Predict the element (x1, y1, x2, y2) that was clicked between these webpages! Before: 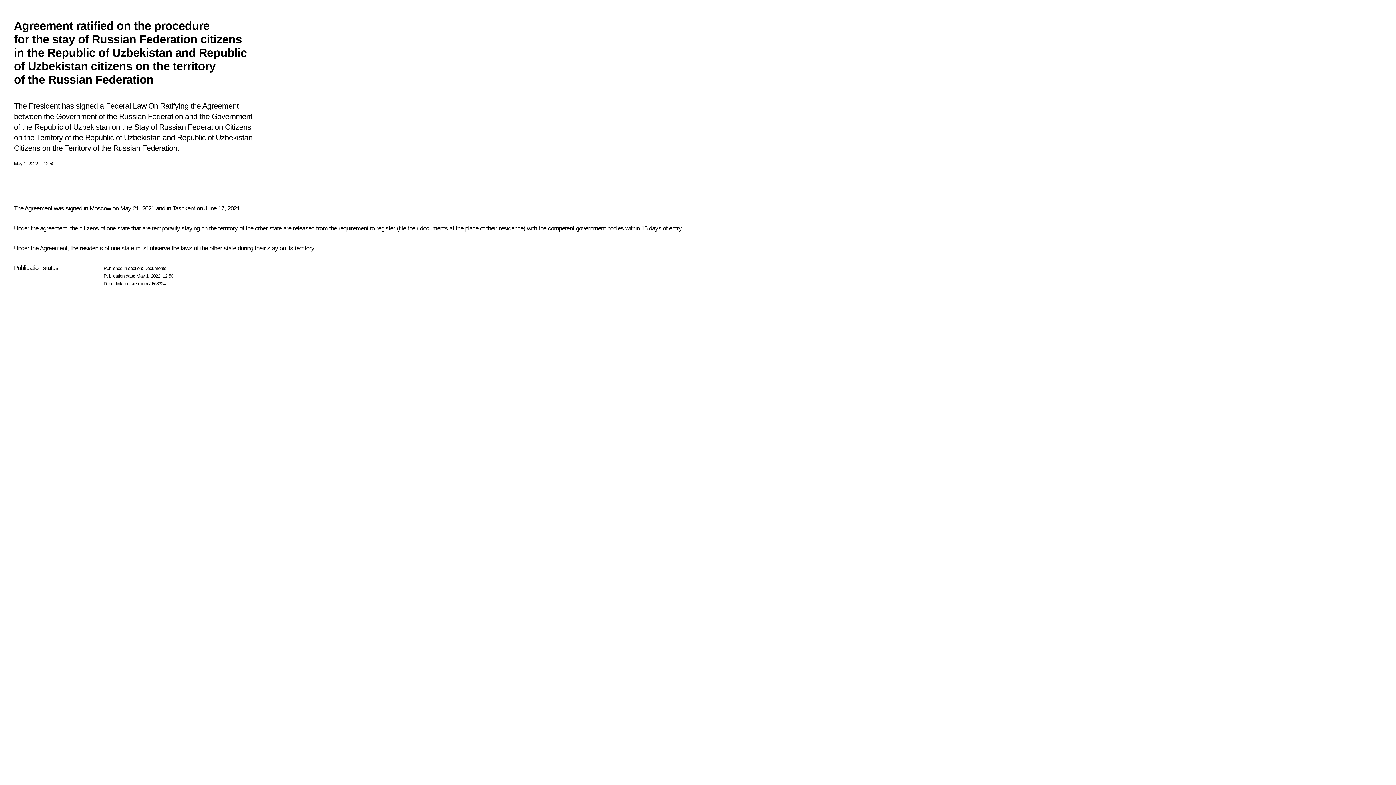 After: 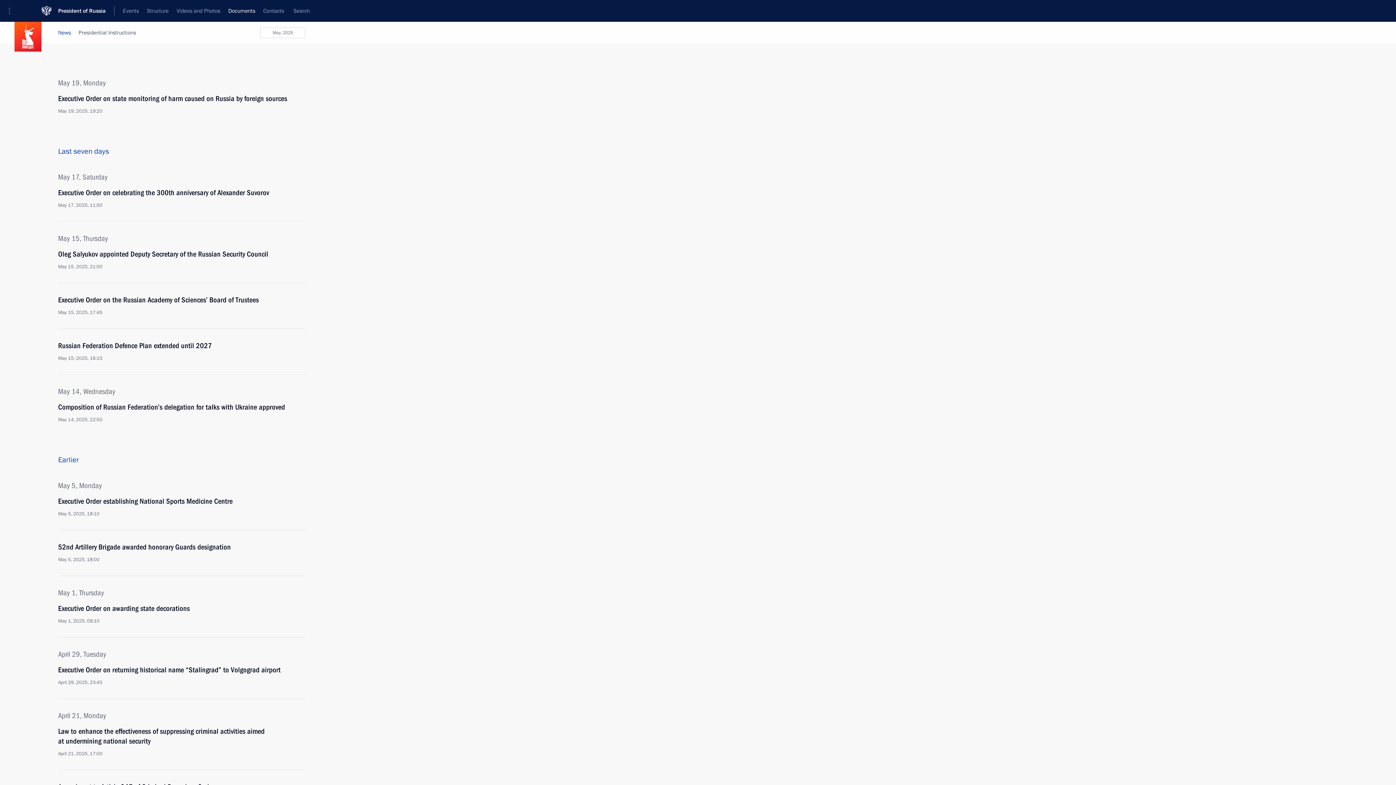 Action: label: Documents bbox: (144, 265, 166, 271)